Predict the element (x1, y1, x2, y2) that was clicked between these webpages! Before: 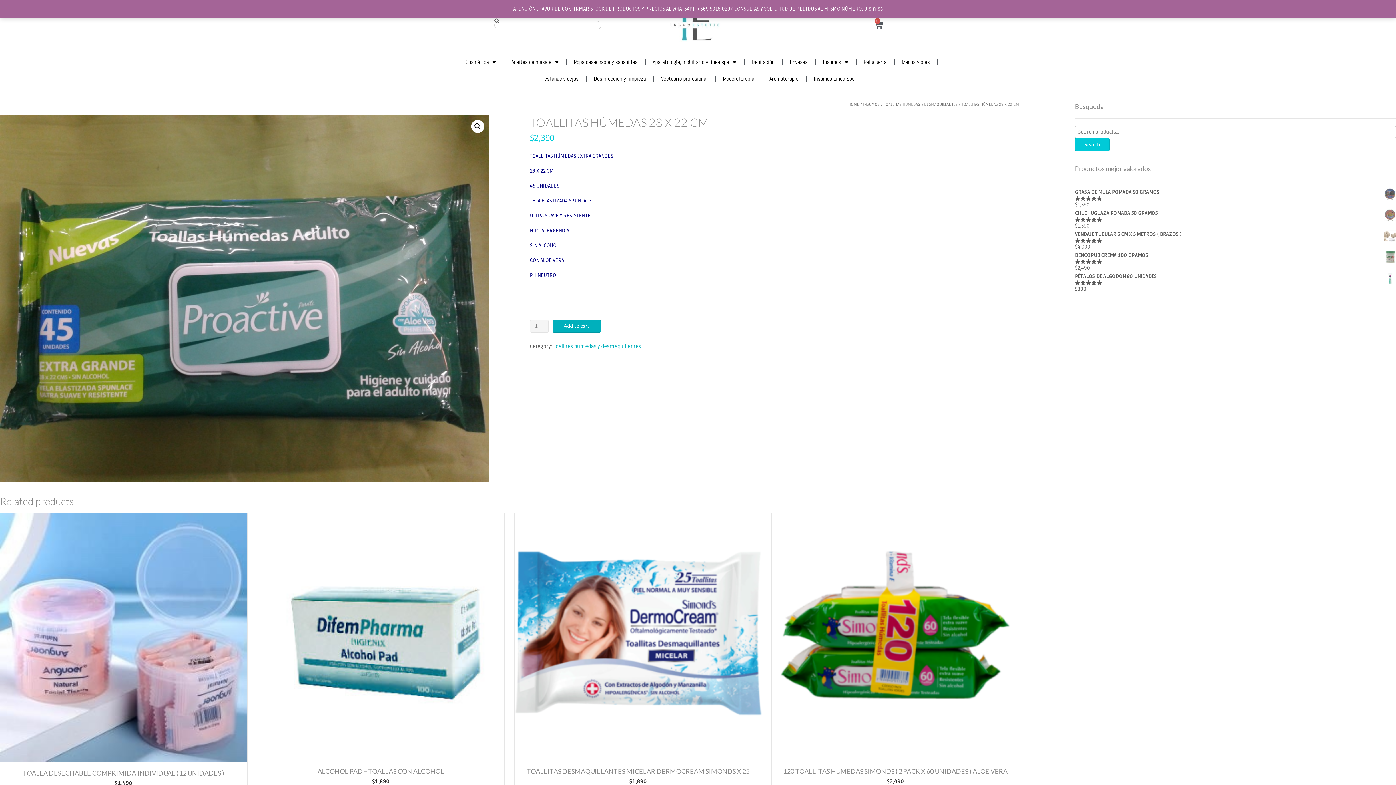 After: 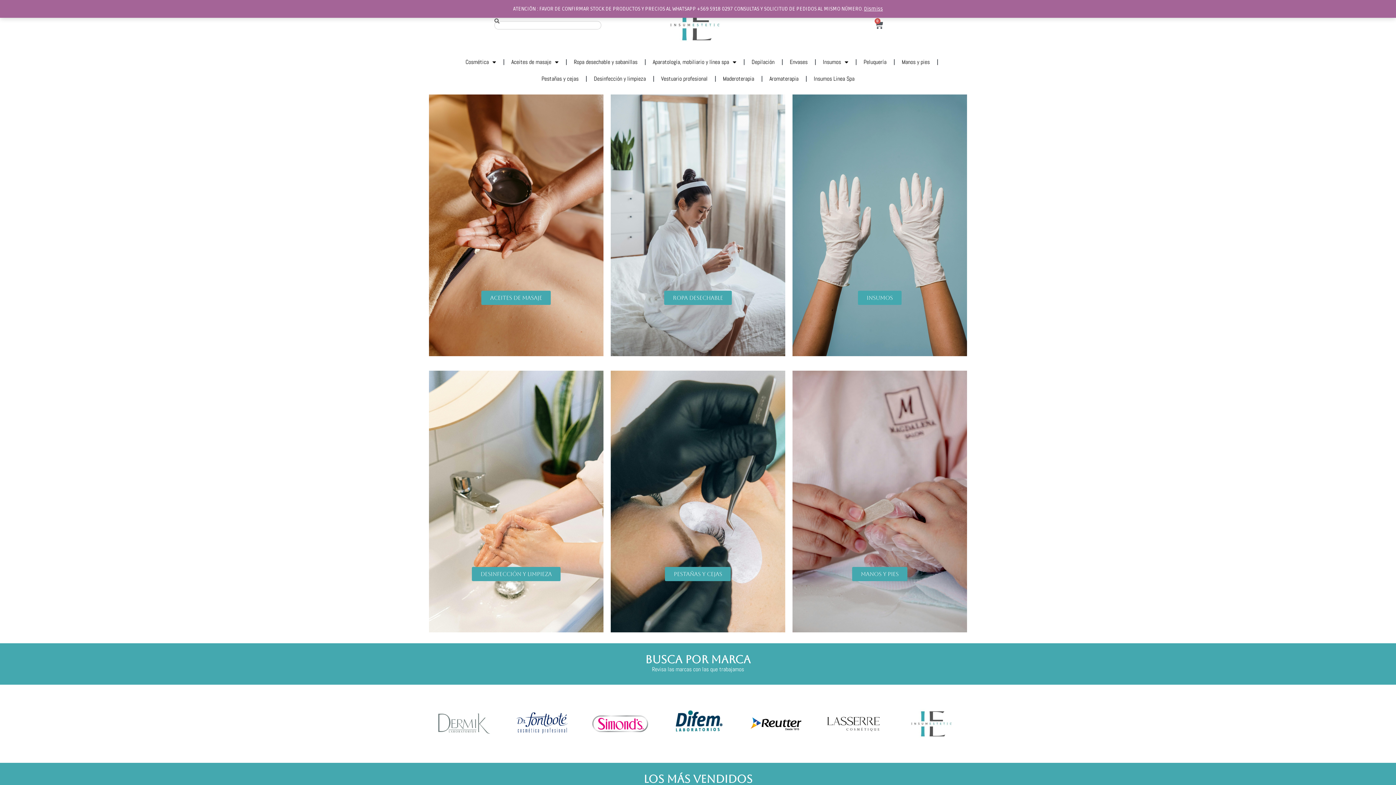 Action: label: HOME bbox: (848, 102, 859, 107)